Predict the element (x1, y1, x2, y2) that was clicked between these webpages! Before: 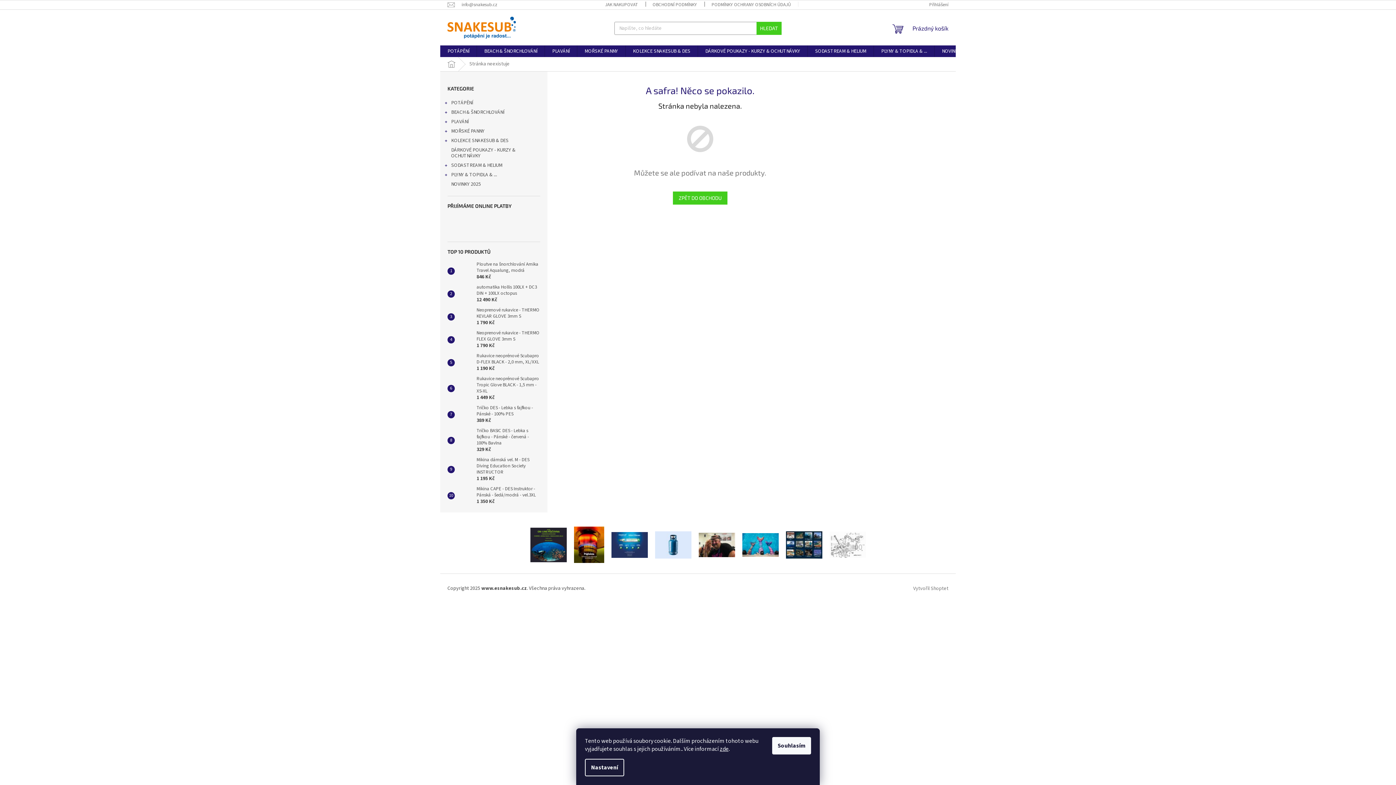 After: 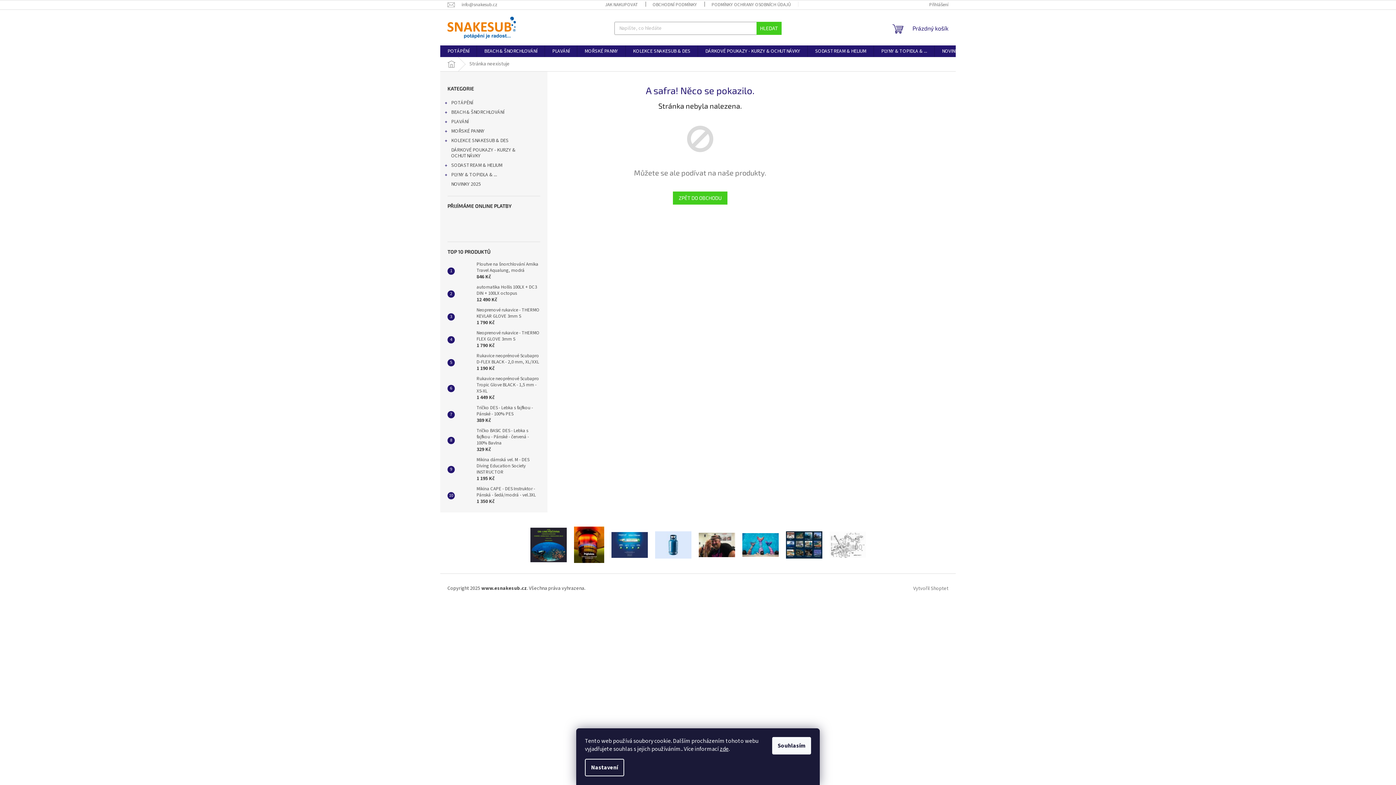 Action: bbox: (786, 541, 822, 548)